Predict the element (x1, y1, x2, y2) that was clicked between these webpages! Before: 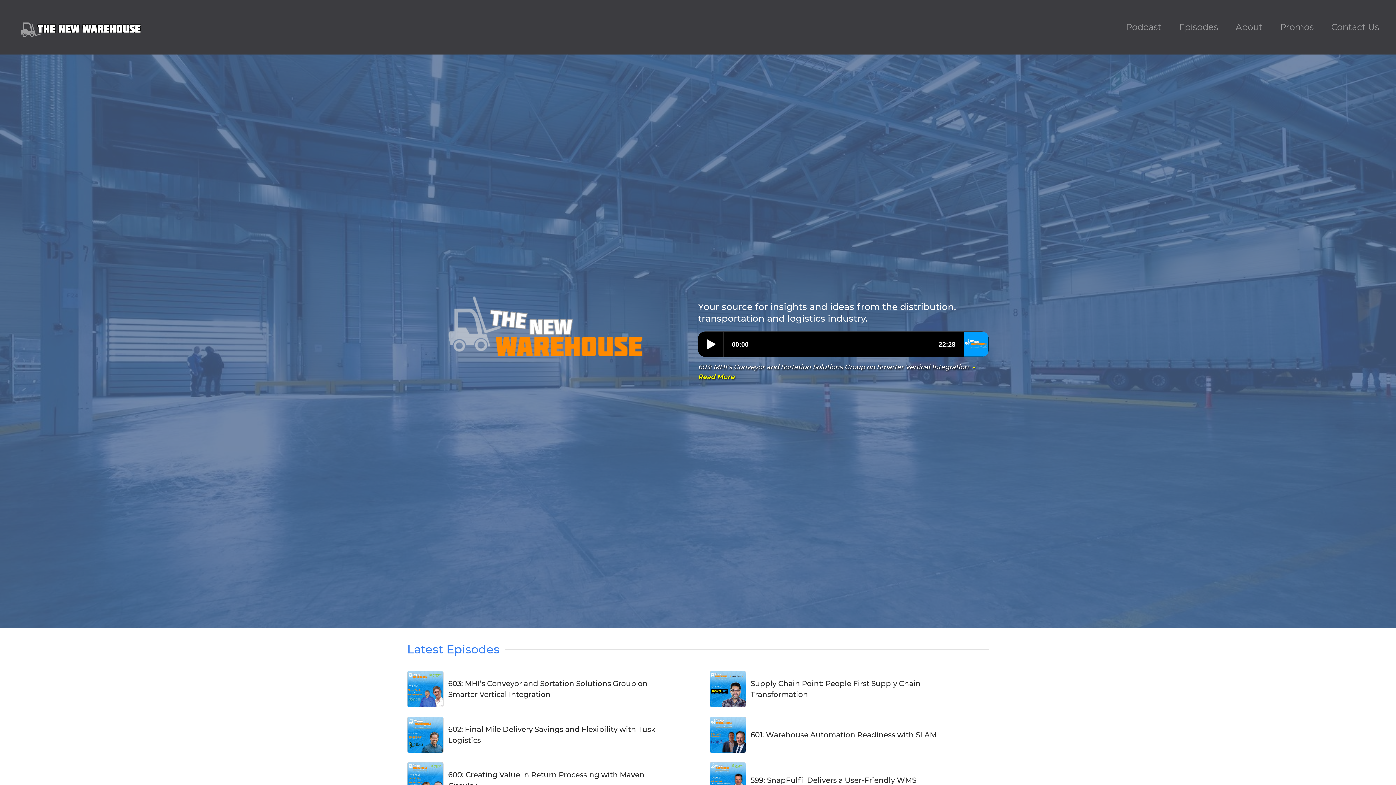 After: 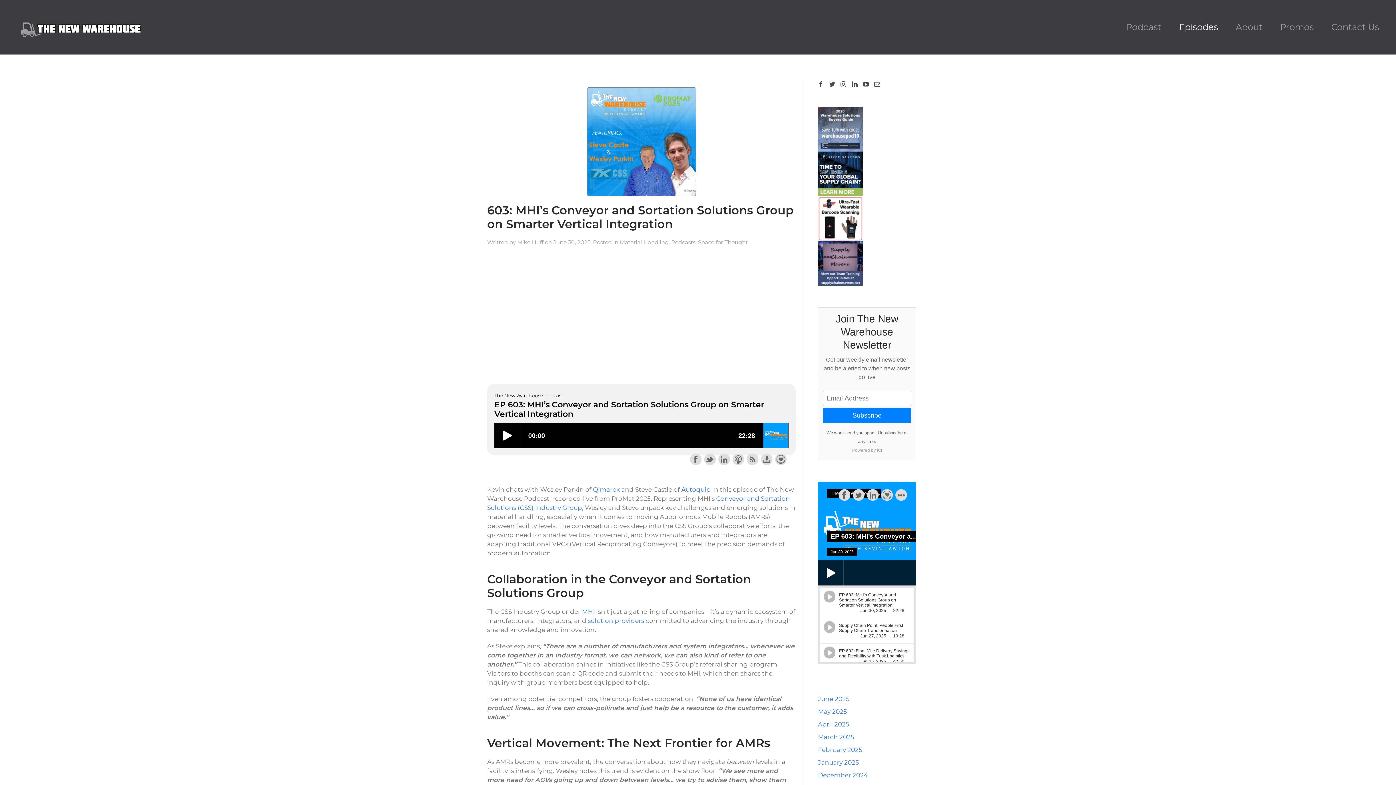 Action: label: 603: MHI’s Conveyor and Sortation Solutions Group on Smarter Vertical Integration bbox: (698, 362, 989, 382)